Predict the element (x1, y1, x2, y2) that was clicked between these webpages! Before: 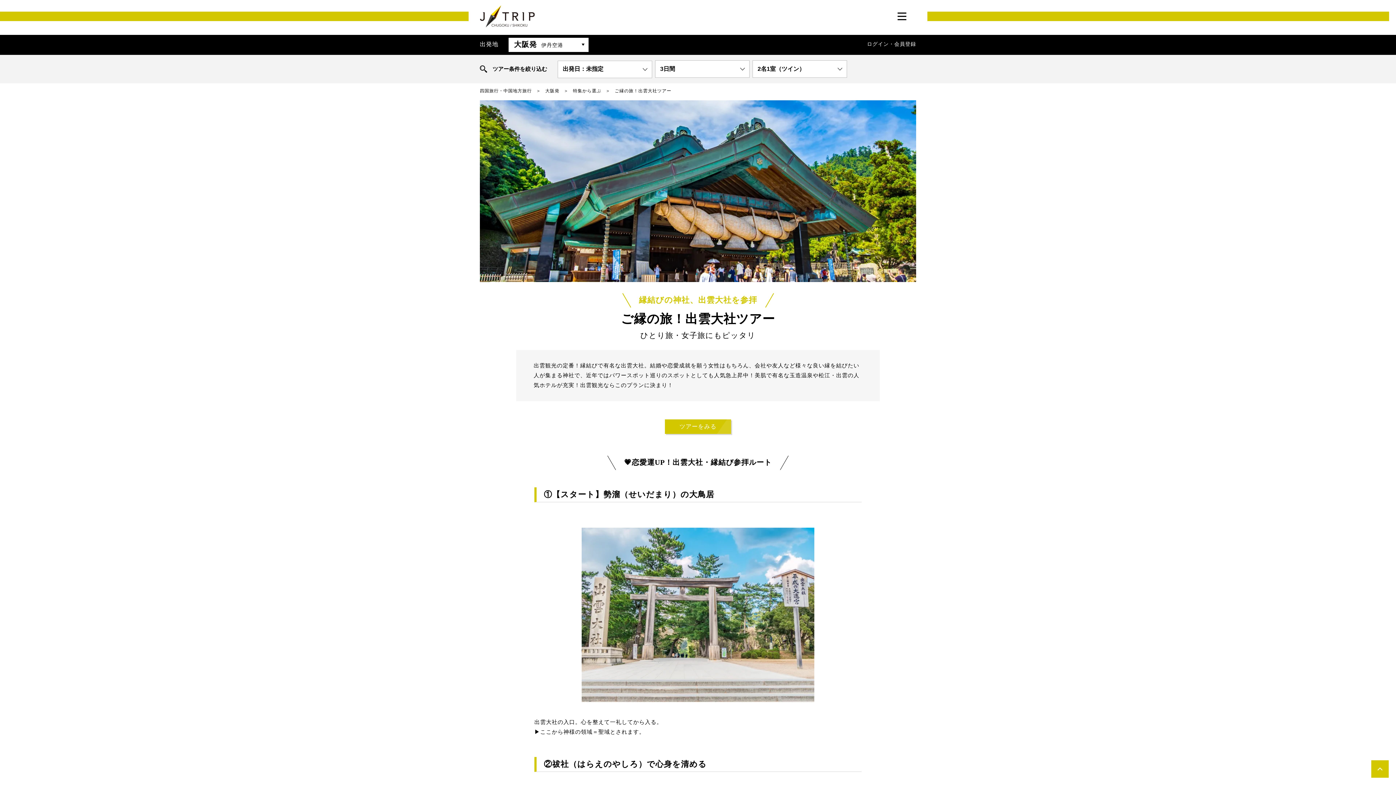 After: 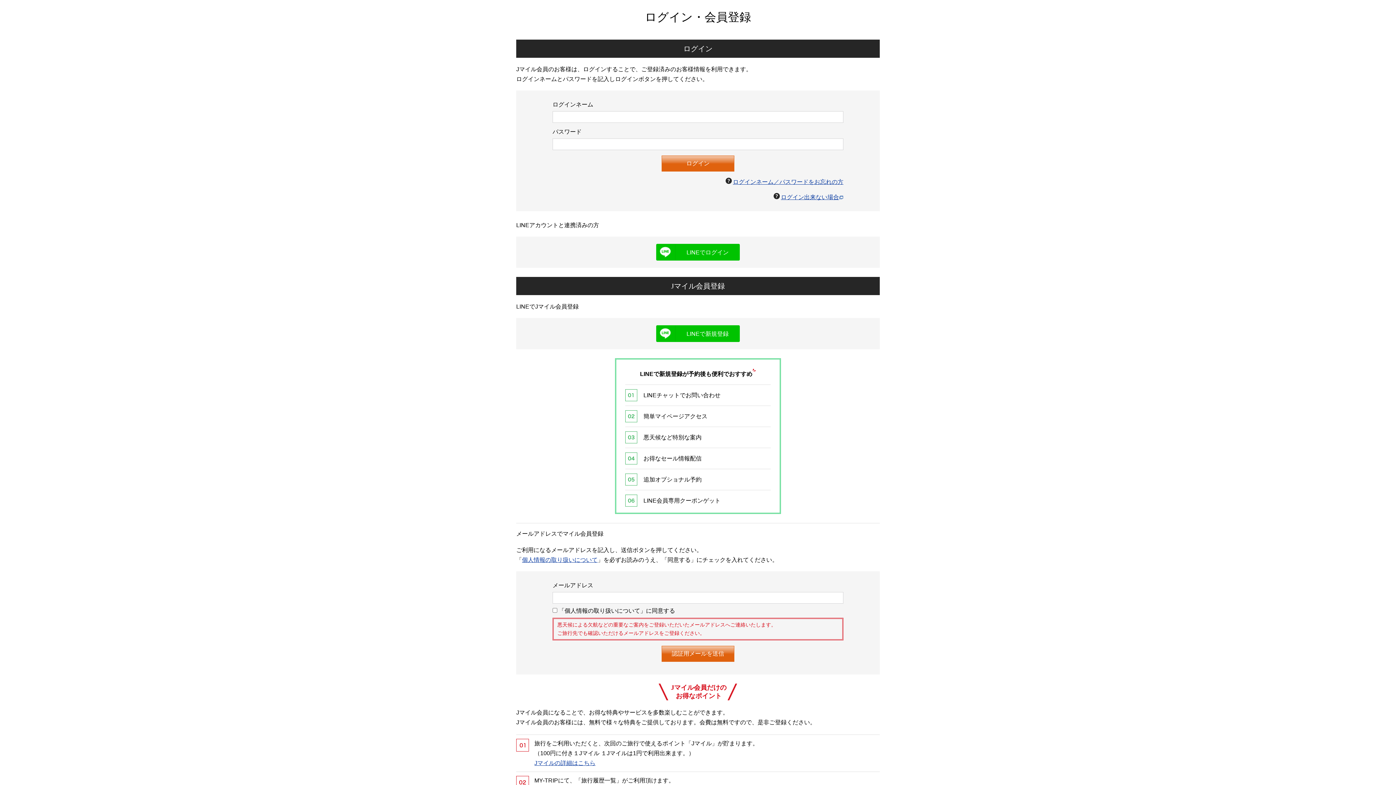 Action: label: ログイン・会員登録 bbox: (867, 41, 916, 46)